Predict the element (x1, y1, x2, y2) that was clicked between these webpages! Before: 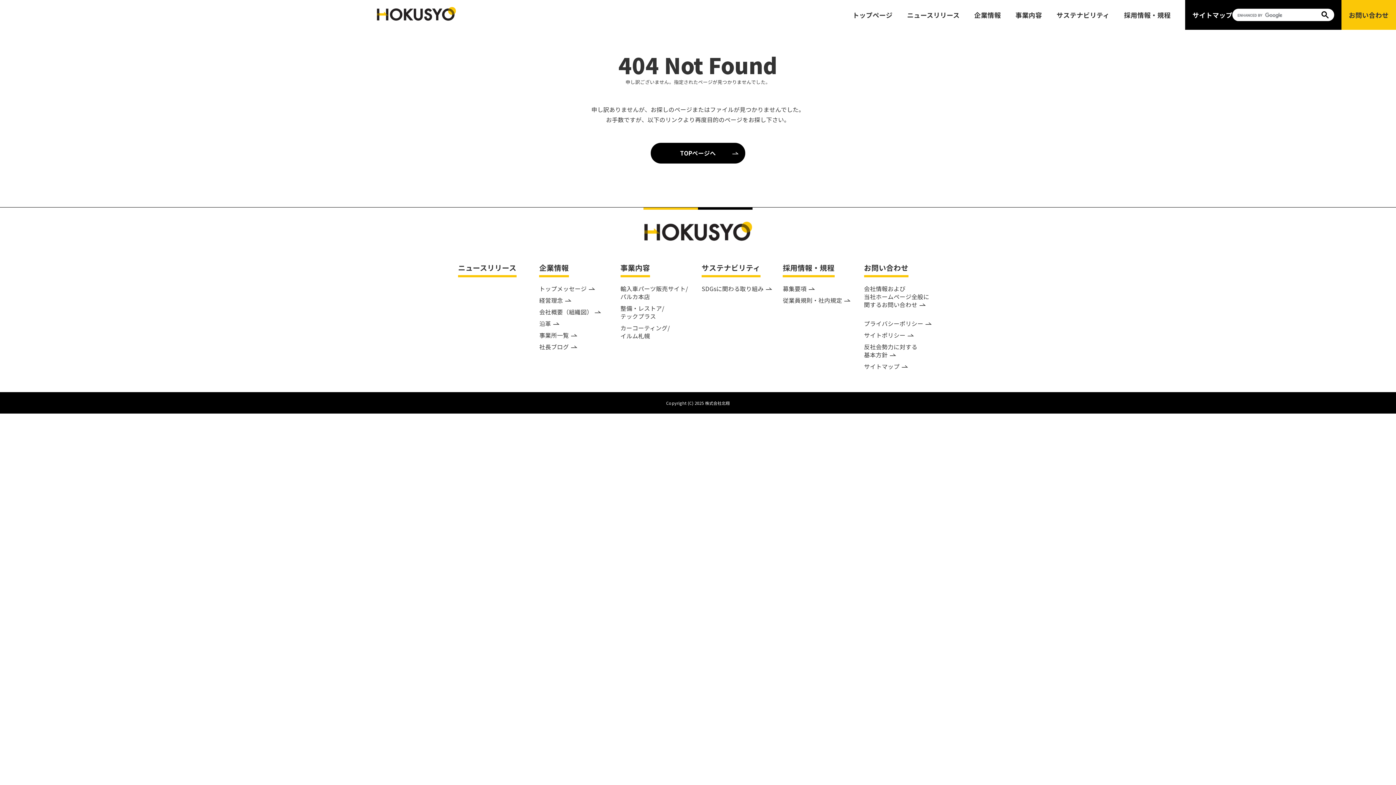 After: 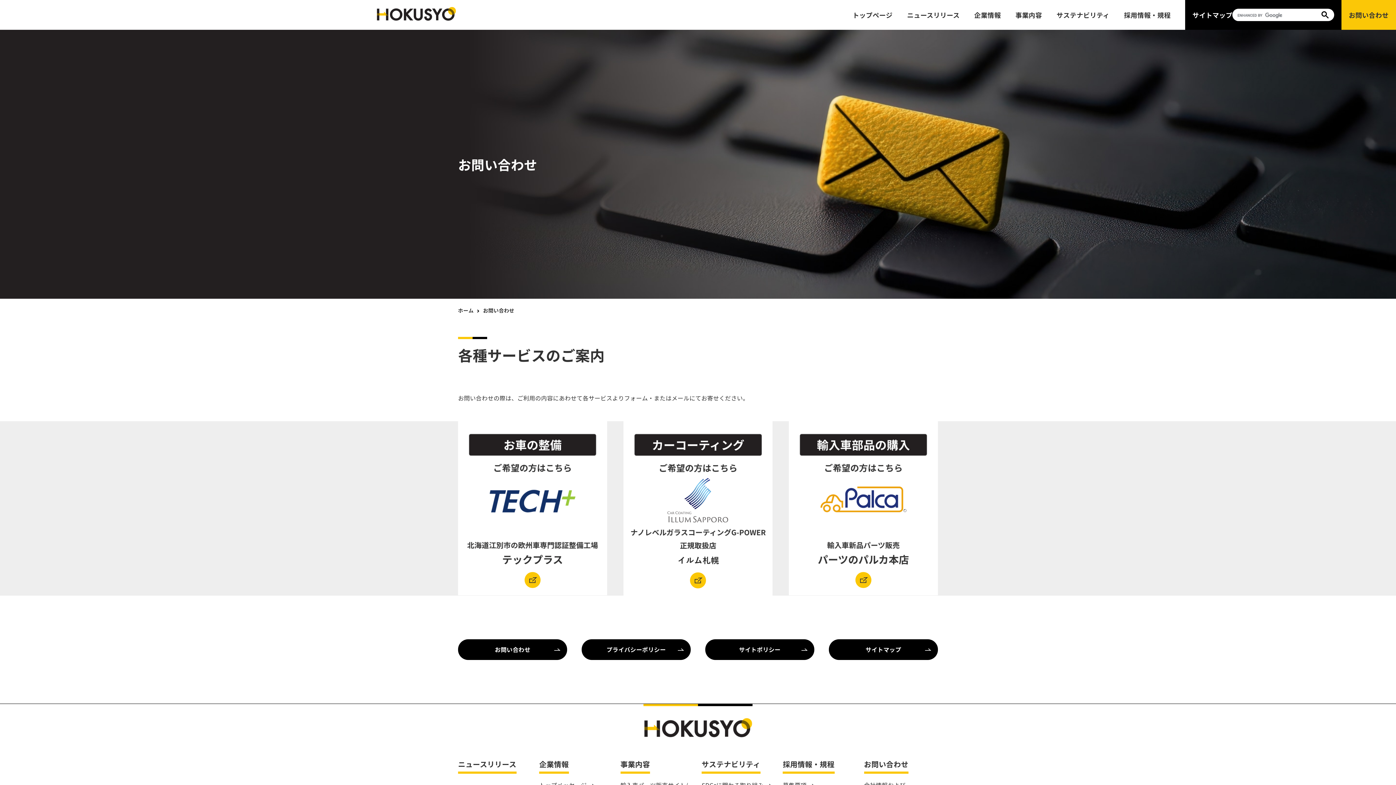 Action: bbox: (1341, 0, 1396, 29) label: お問い合わせ